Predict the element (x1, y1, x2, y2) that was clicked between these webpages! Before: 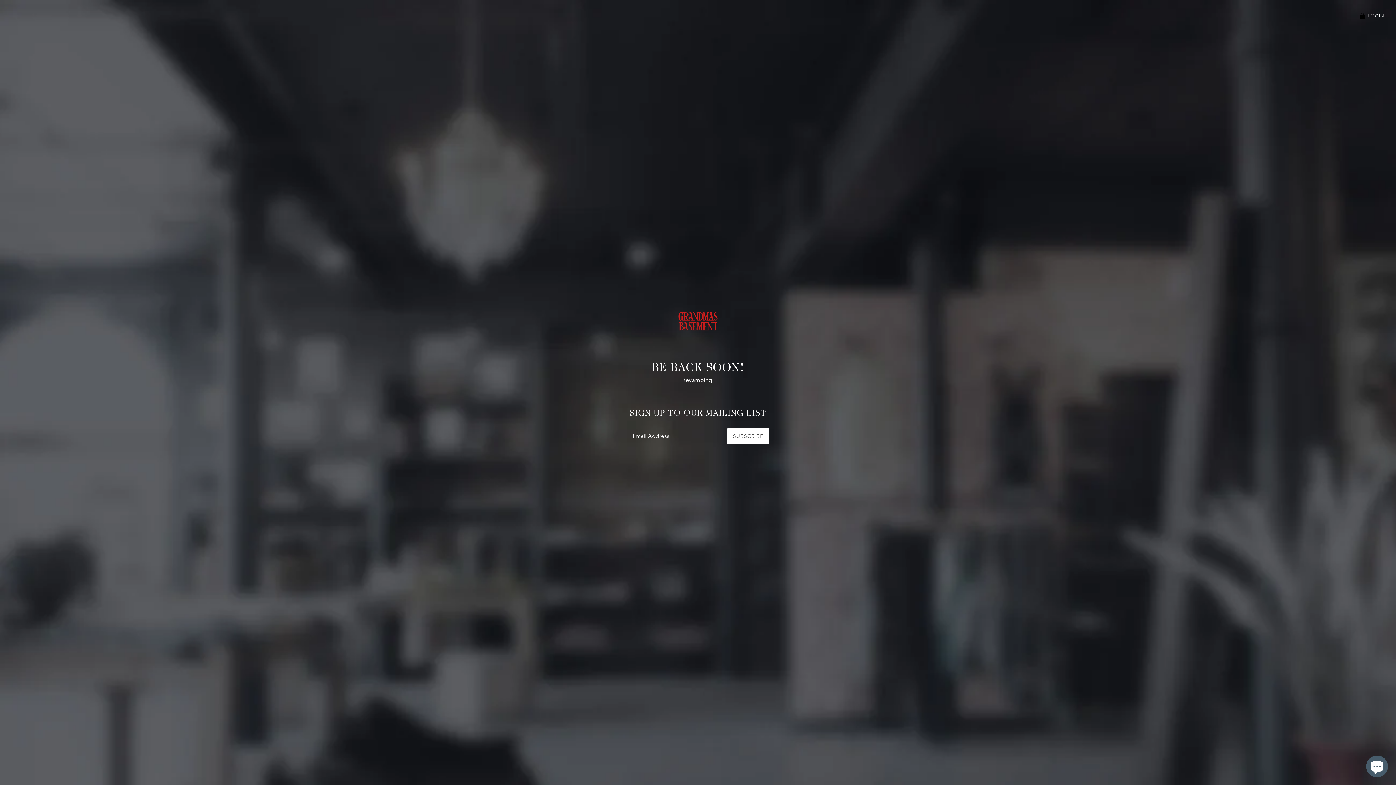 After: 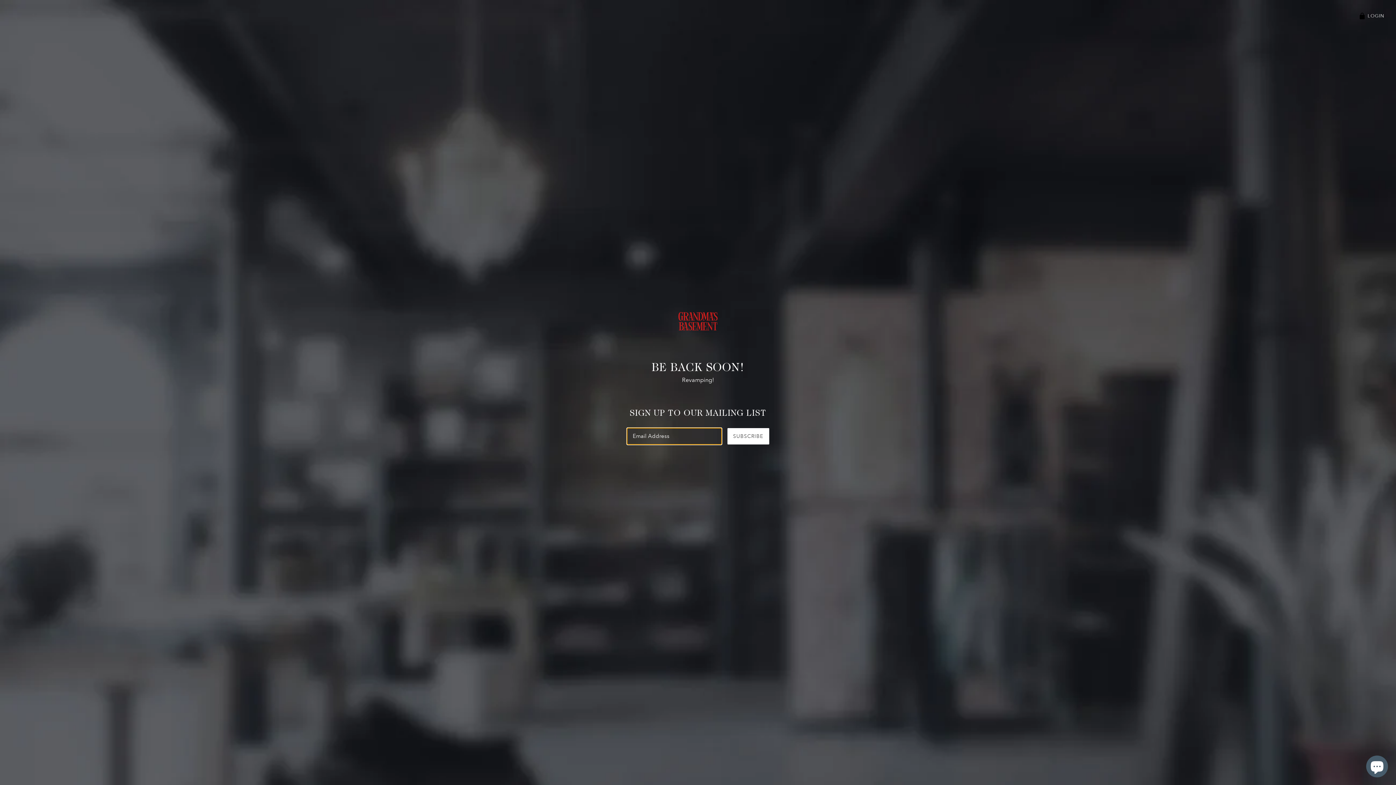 Action: bbox: (727, 428, 769, 444) label: SUBSCRIBE